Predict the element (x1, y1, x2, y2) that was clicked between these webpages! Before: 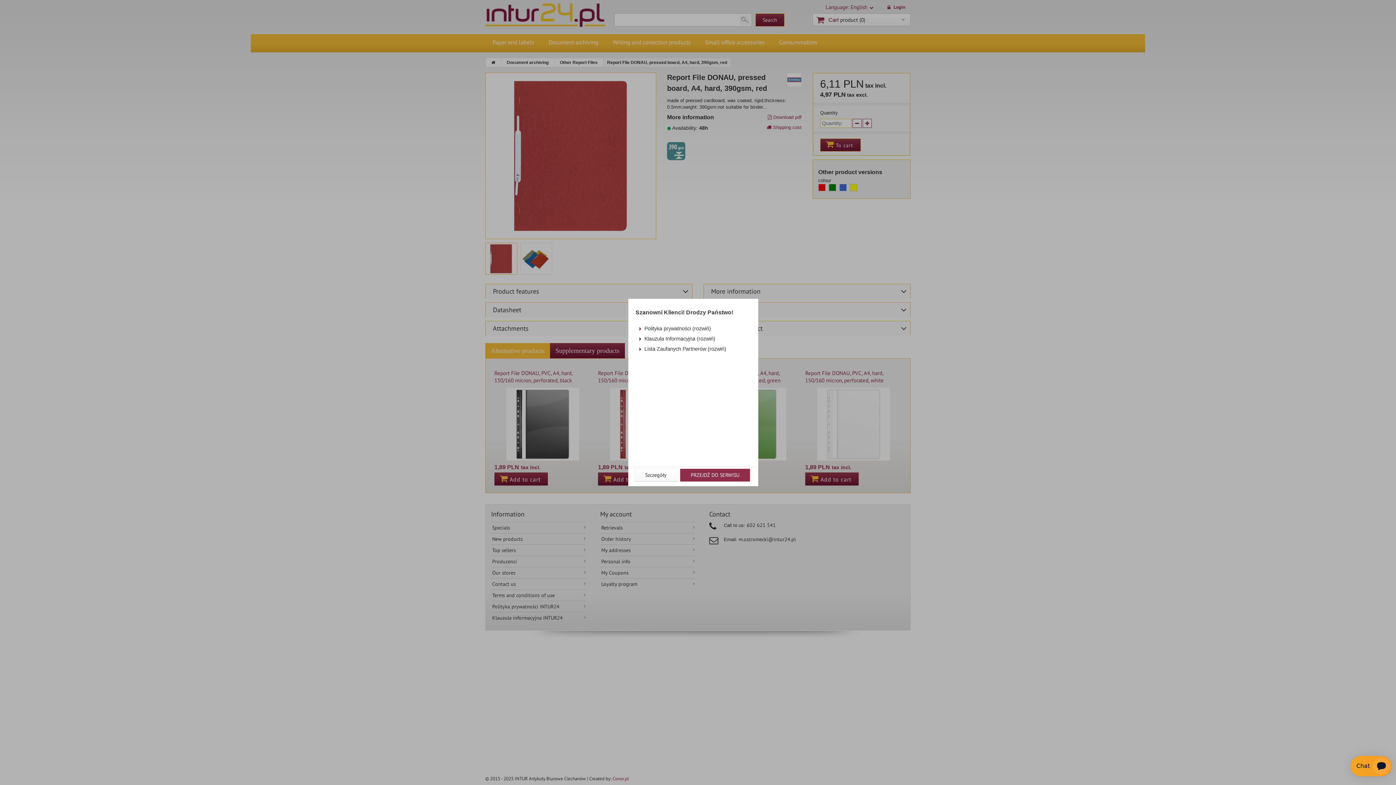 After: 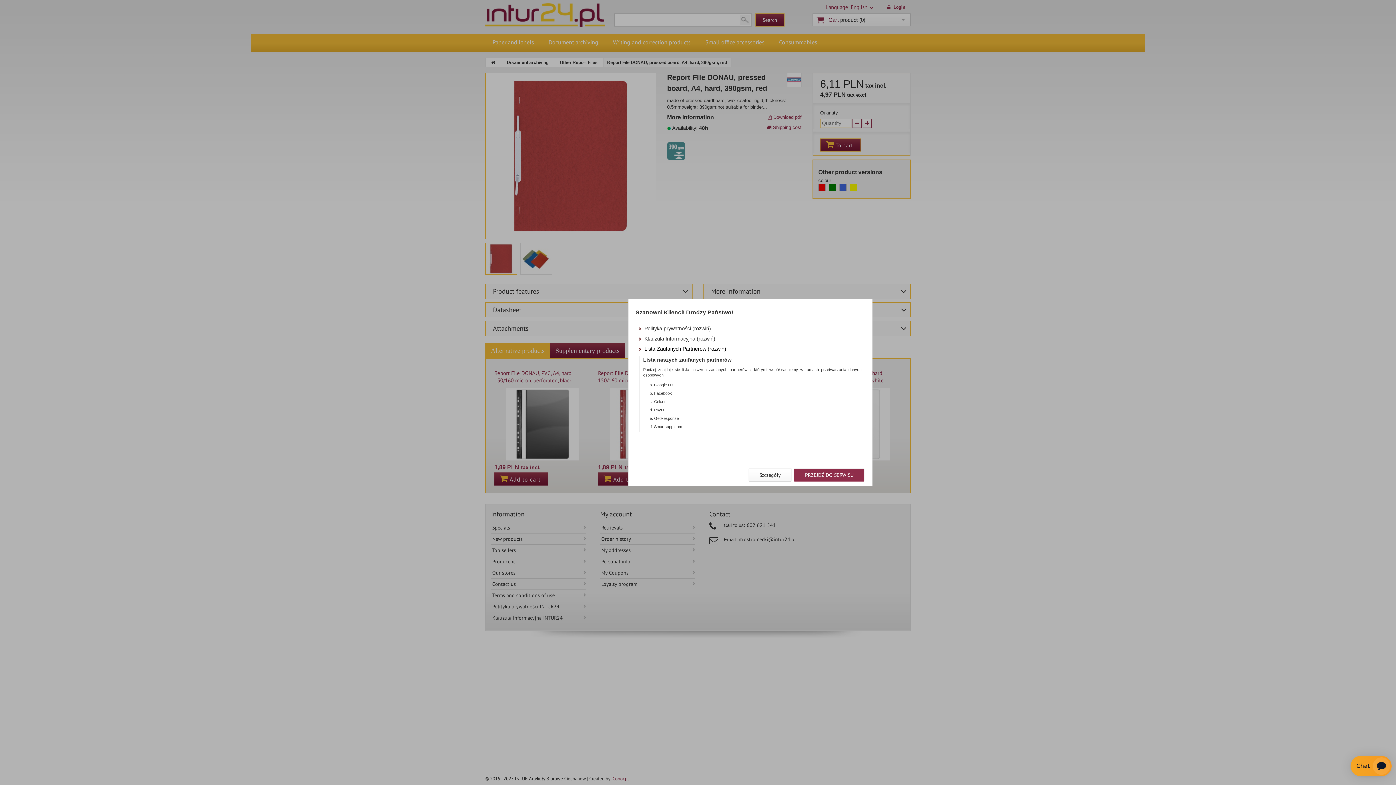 Action: label: Lista Zaufanych Partnerów (rozwiń) bbox: (639, 345, 747, 352)